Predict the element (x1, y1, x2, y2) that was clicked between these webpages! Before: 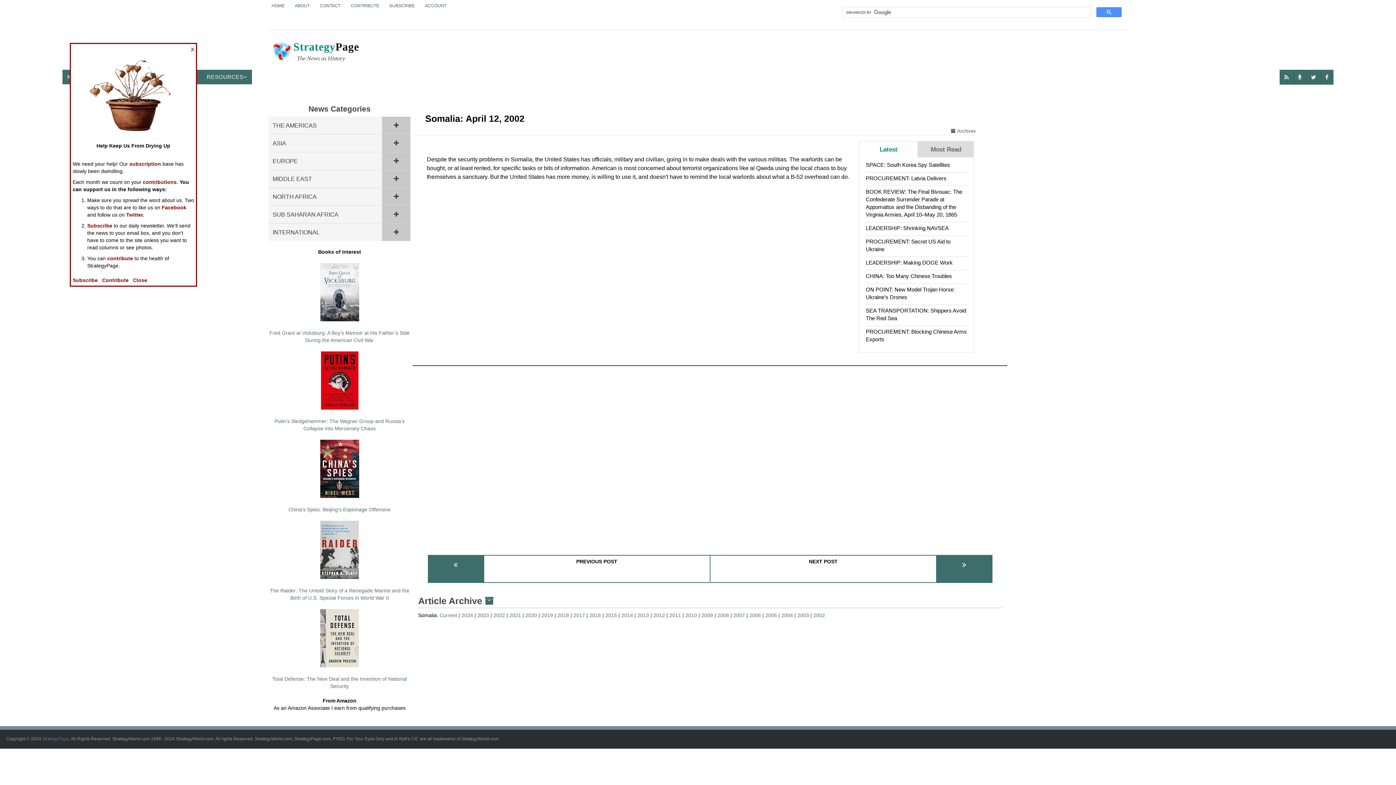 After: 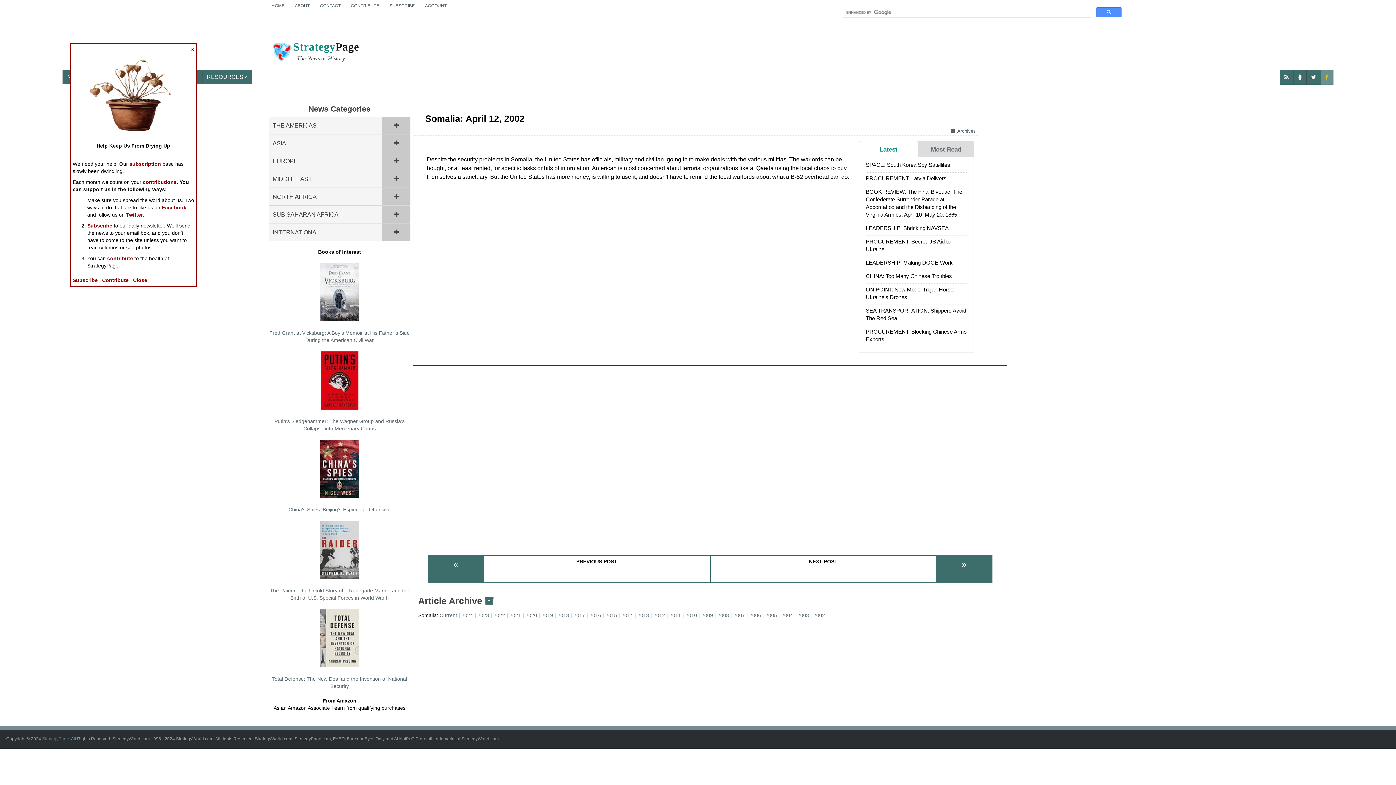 Action: bbox: (1321, 69, 1333, 84)